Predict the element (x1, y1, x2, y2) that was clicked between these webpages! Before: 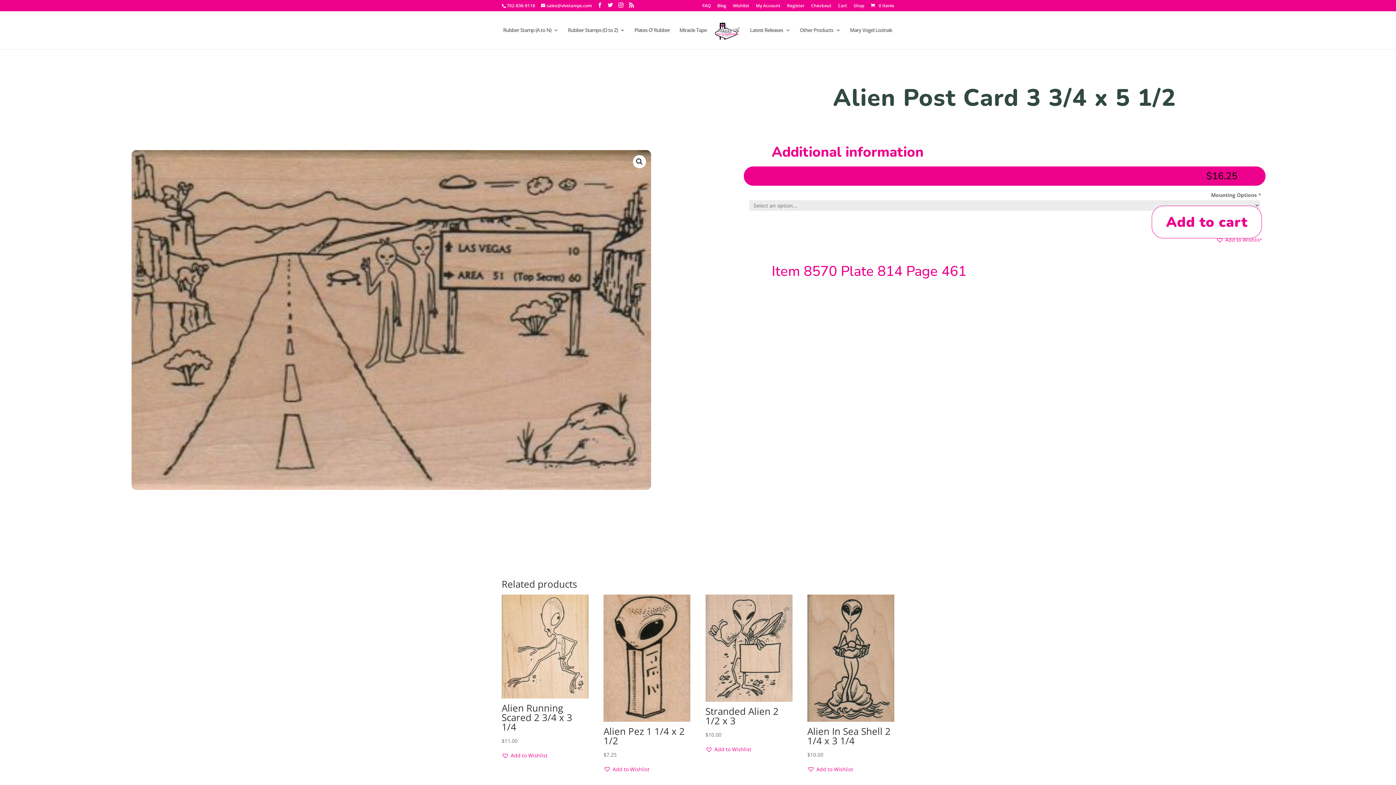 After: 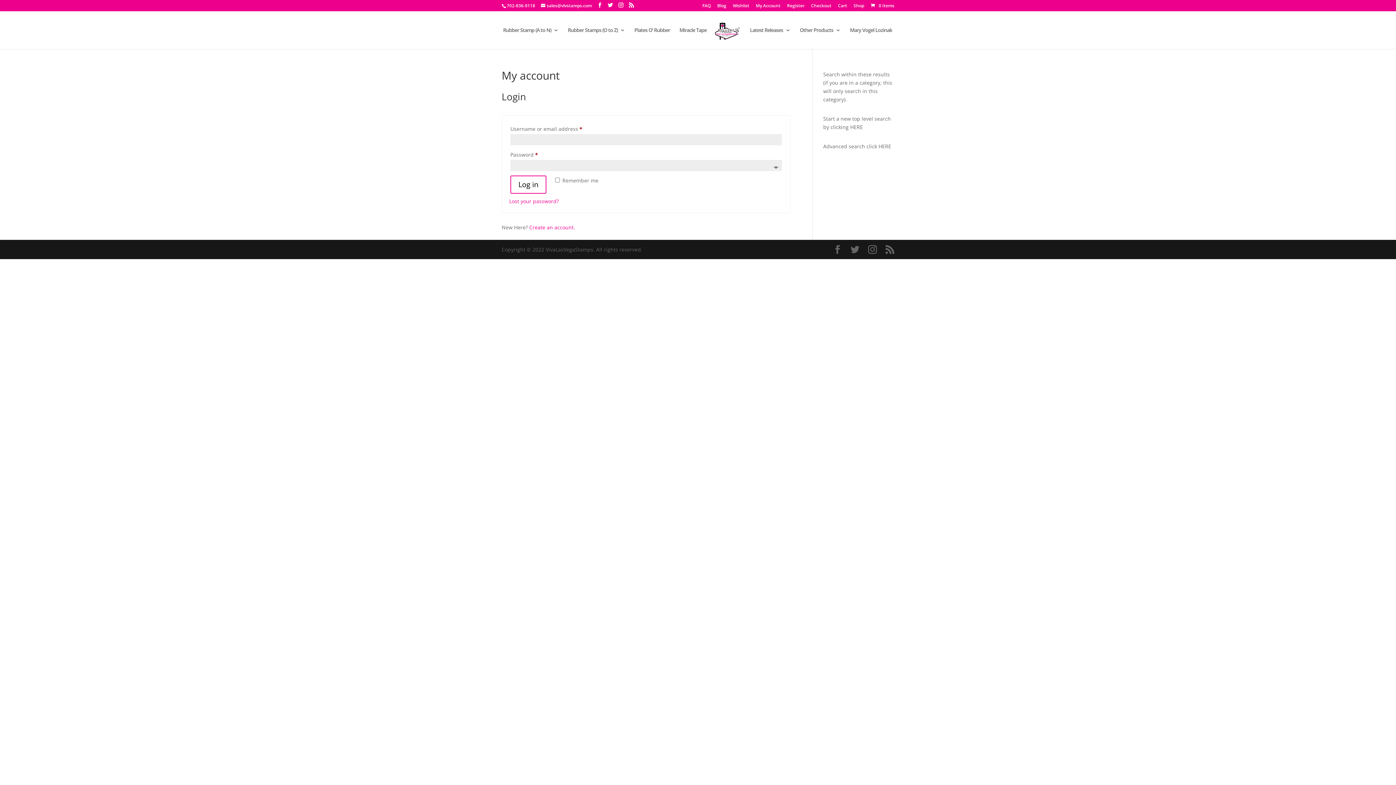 Action: label: My Account bbox: (756, 3, 780, 11)